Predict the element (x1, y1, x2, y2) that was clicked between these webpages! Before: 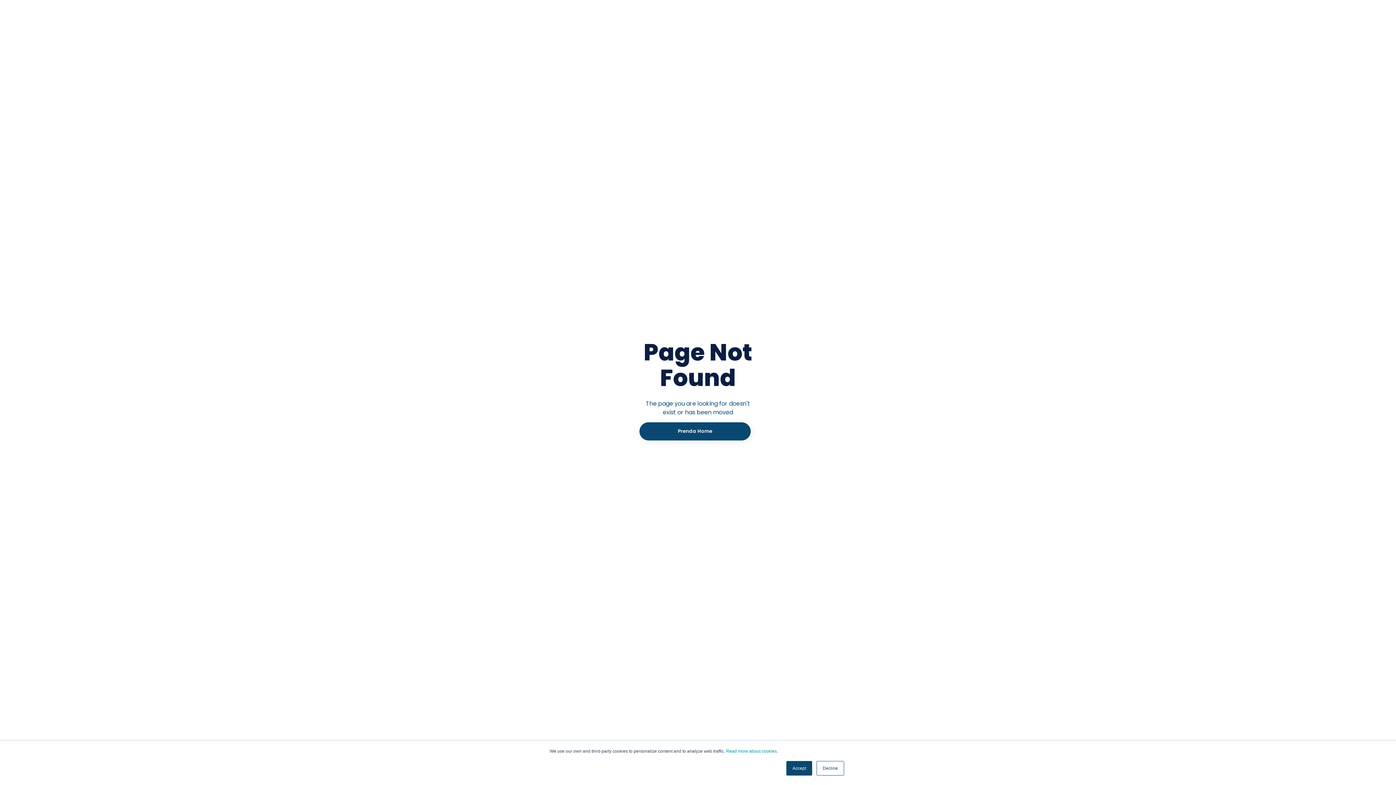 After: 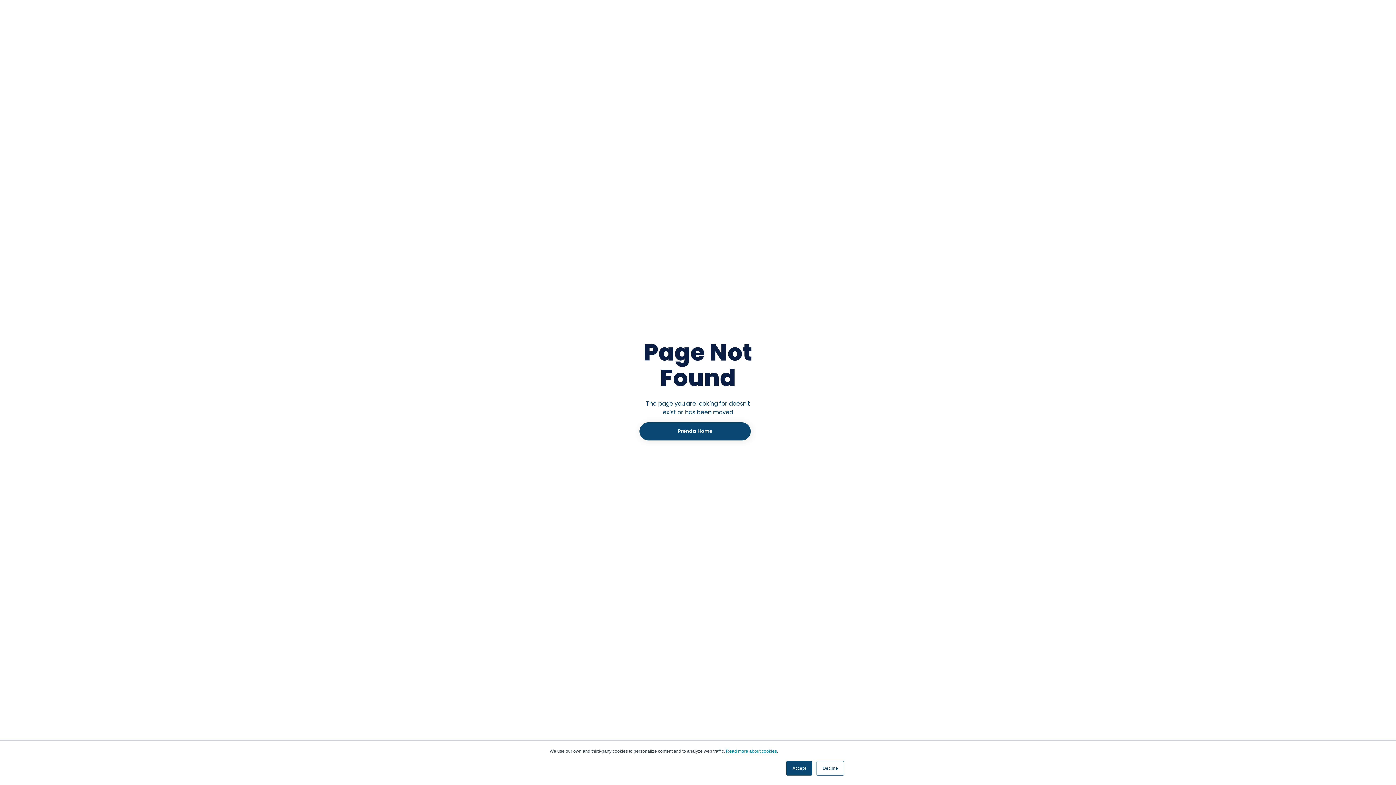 Action: bbox: (726, 749, 777, 754) label: Read more about cookies